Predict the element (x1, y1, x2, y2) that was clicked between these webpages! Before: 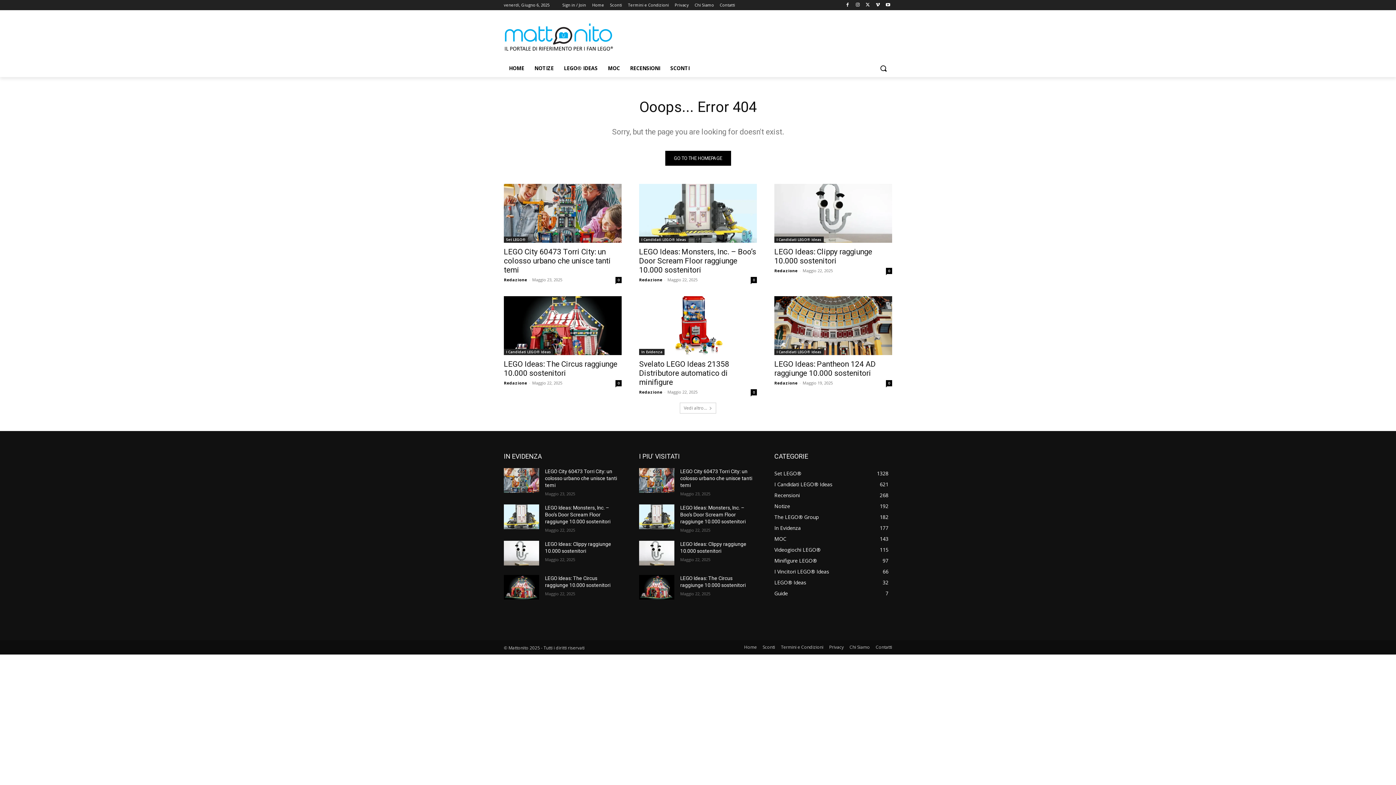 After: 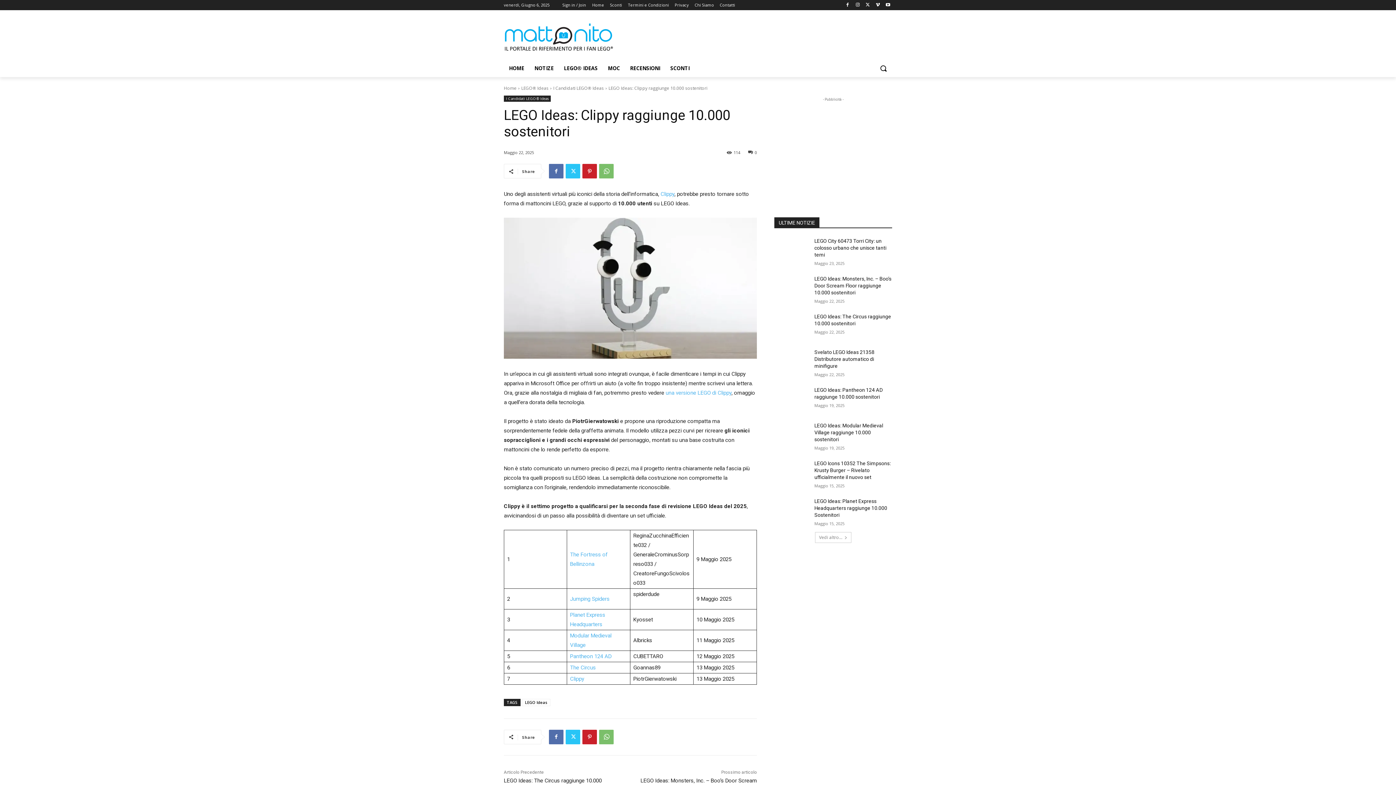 Action: bbox: (504, 541, 539, 565)